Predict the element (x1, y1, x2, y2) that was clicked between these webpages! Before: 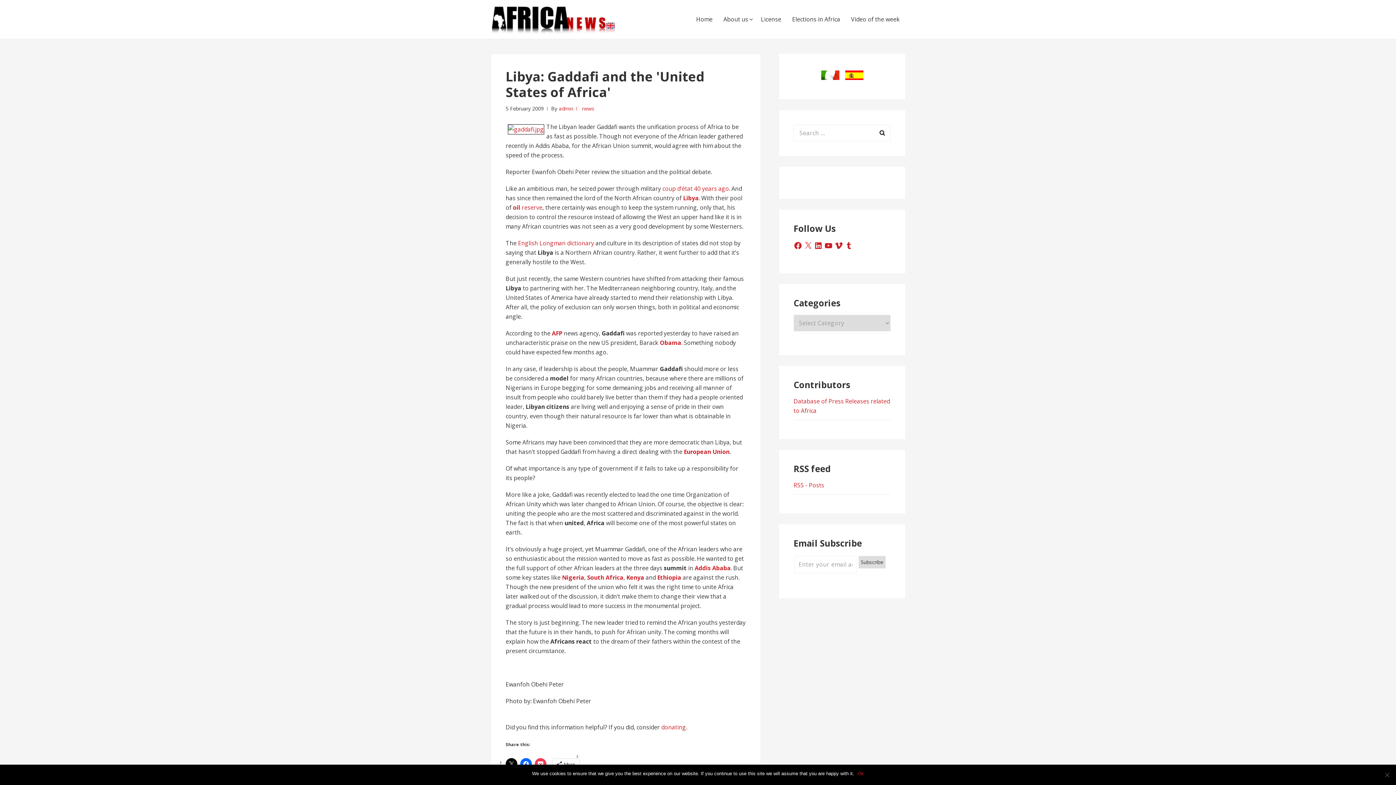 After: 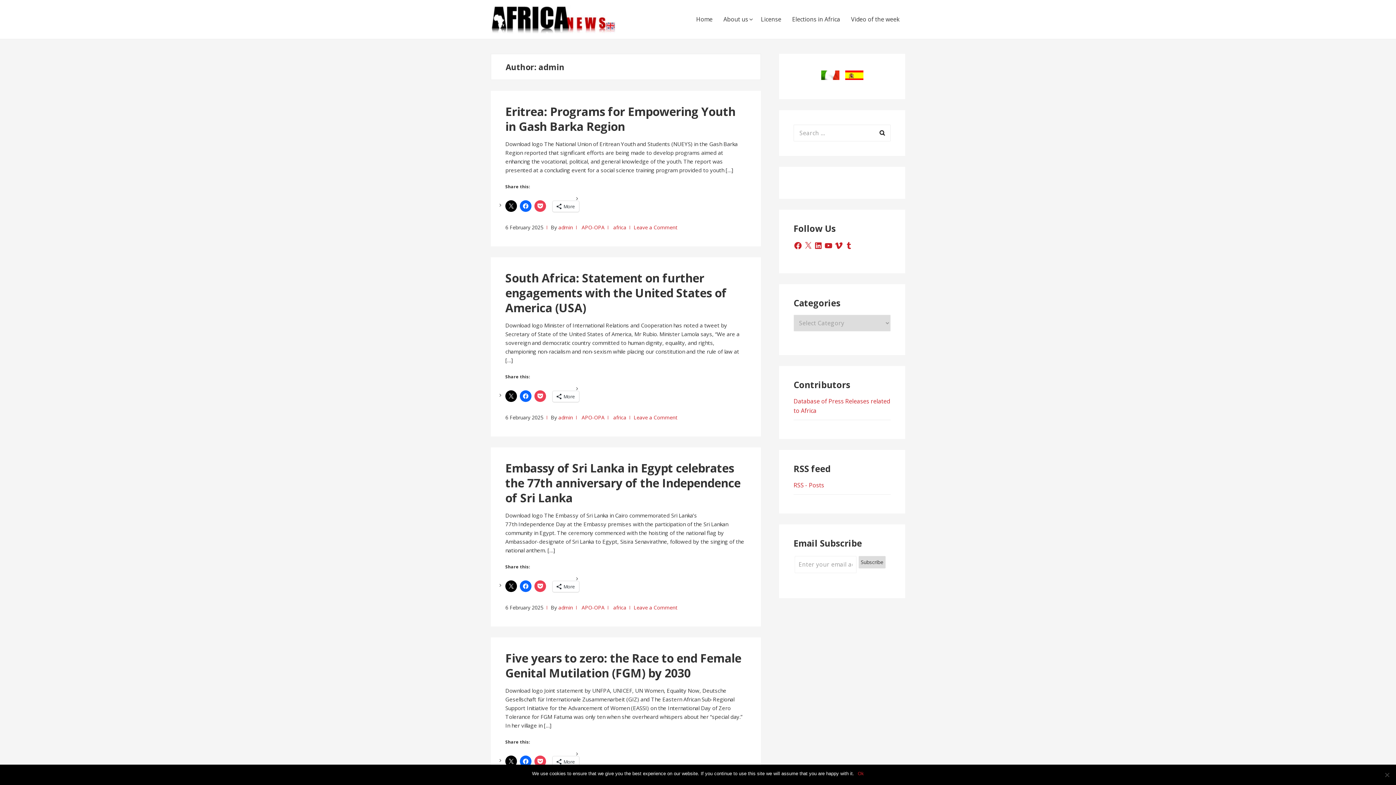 Action: label: admin bbox: (558, 105, 573, 112)